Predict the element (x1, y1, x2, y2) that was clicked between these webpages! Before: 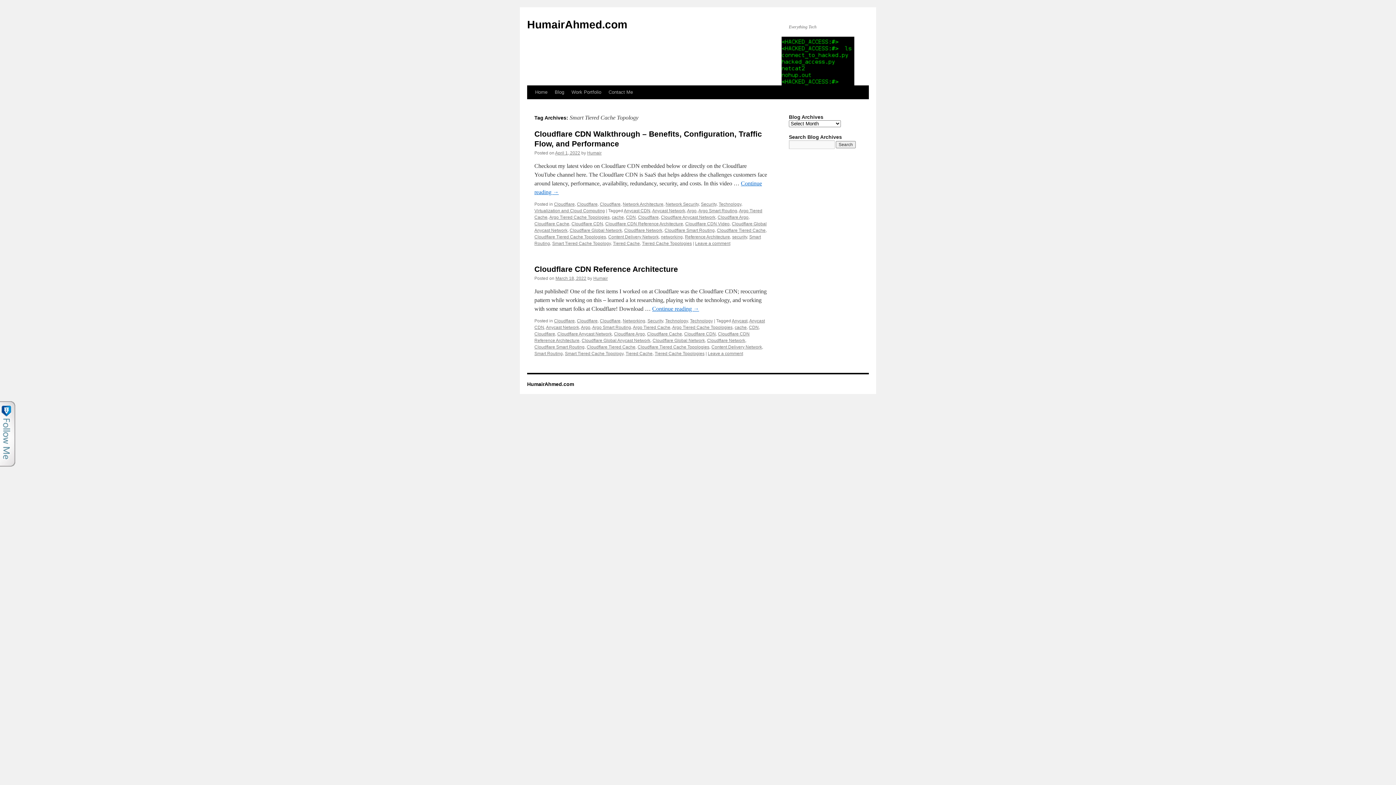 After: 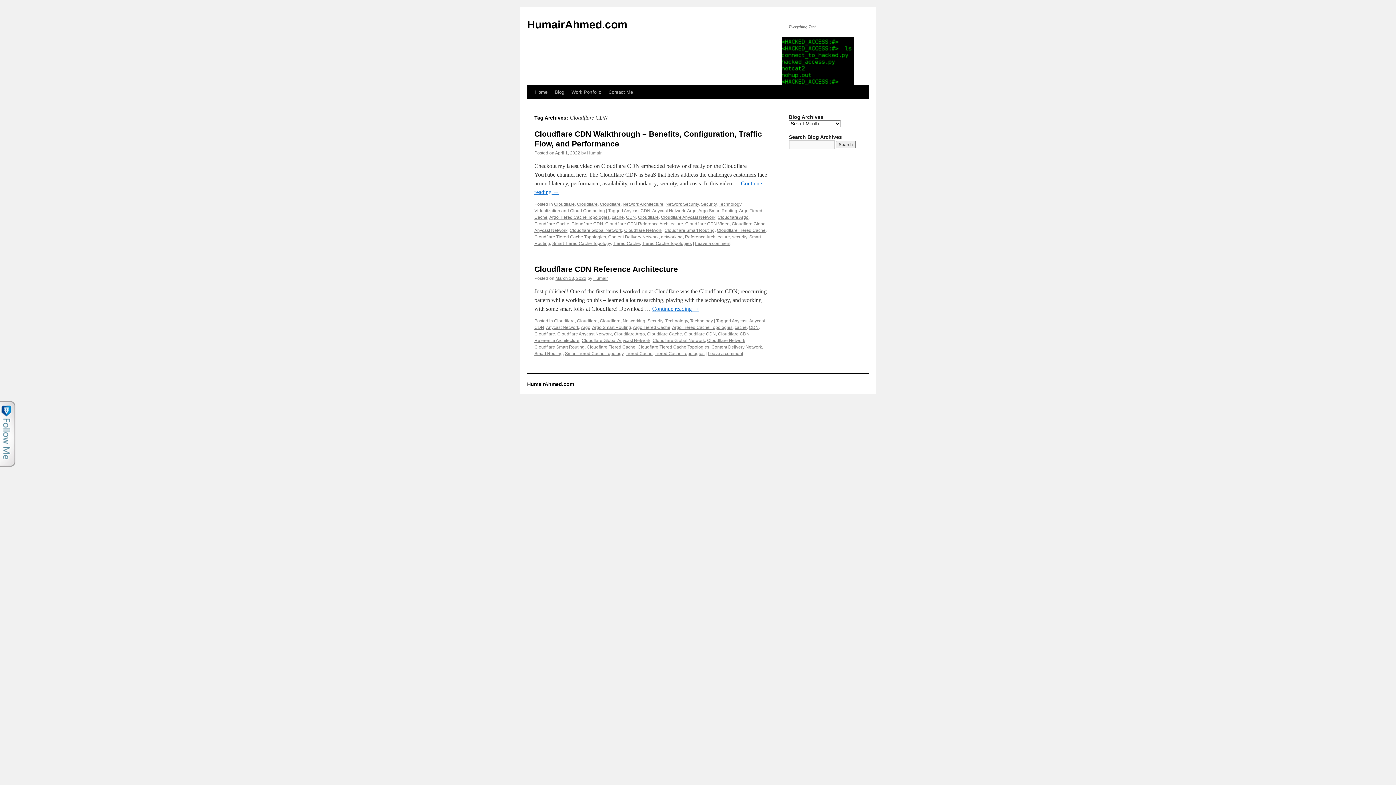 Action: bbox: (684, 331, 716, 336) label: Cloudflare CDN